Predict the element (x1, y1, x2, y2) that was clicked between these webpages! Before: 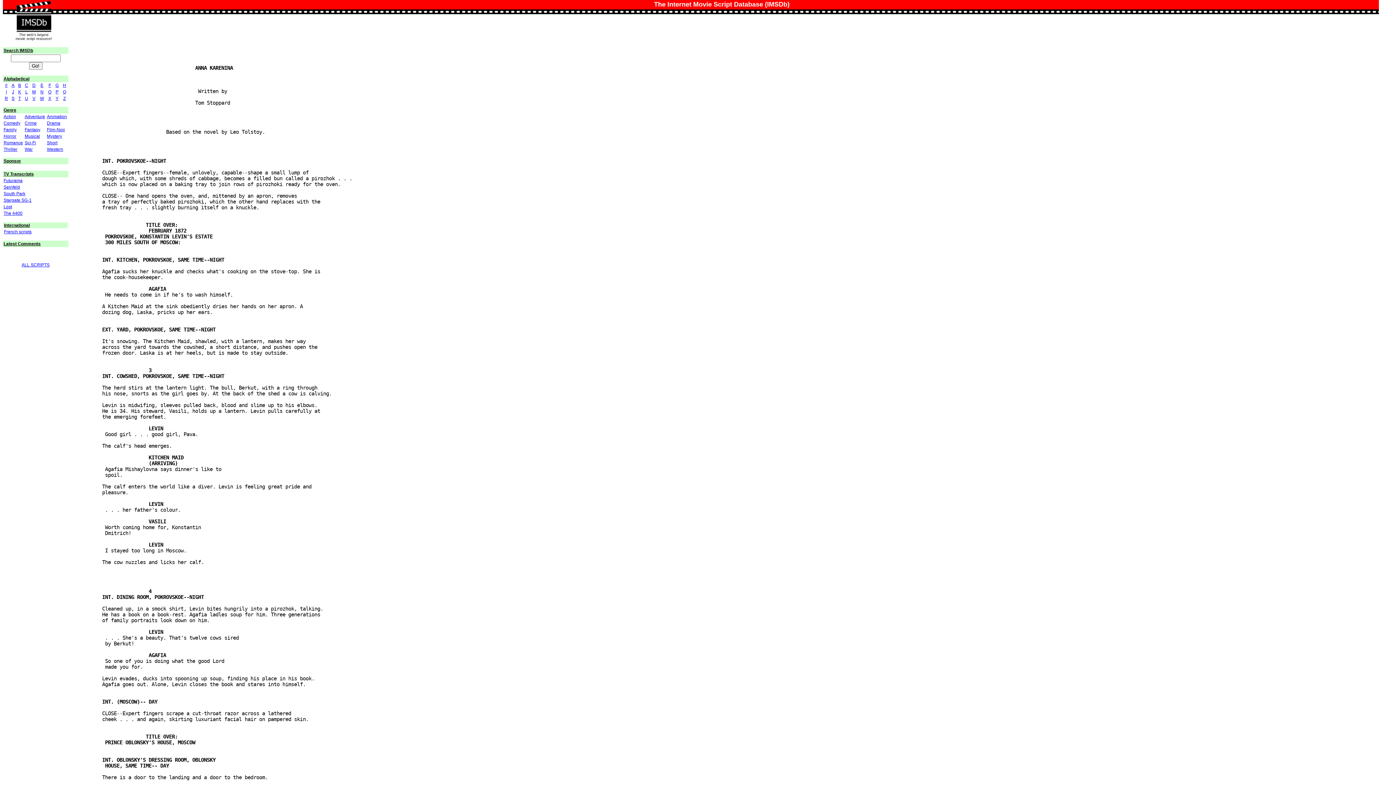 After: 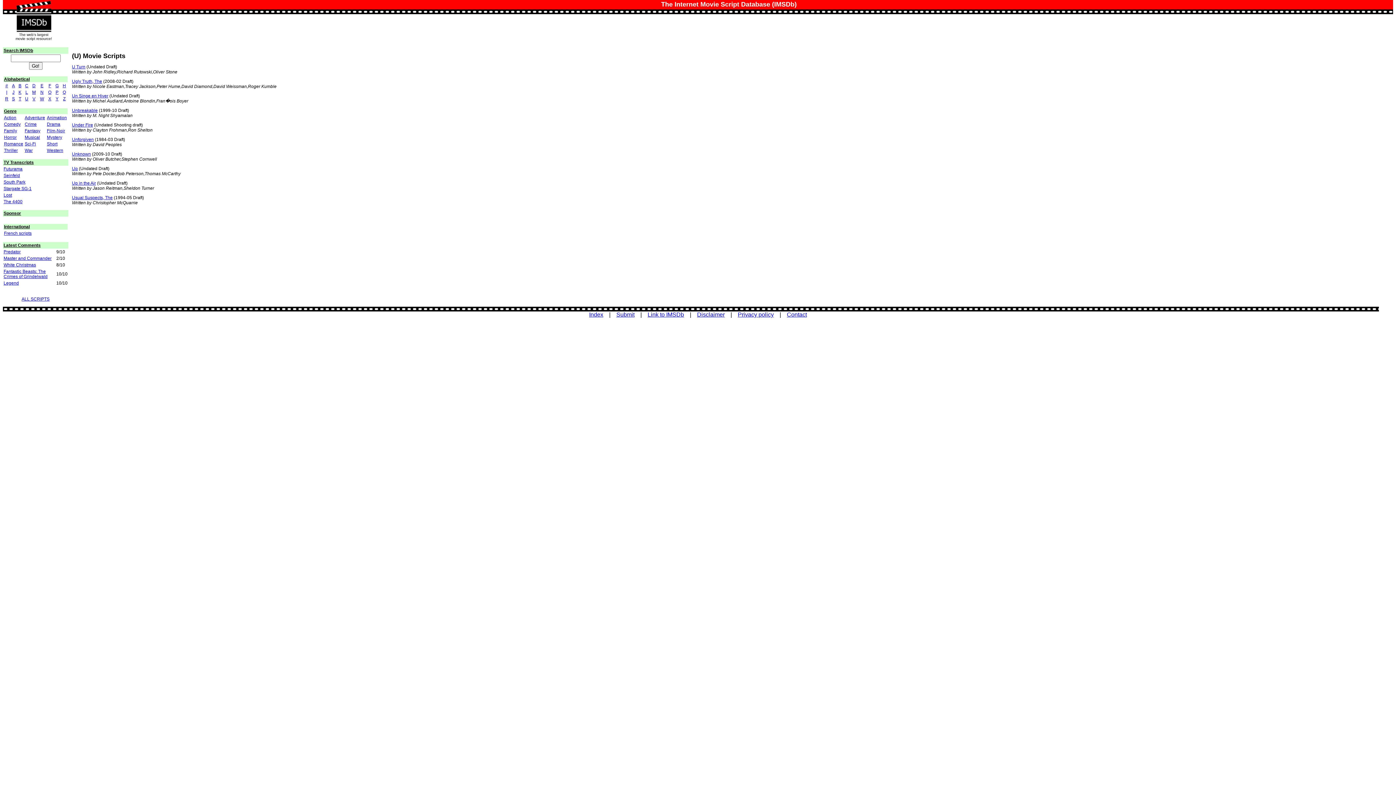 Action: label: U bbox: (24, 96, 28, 101)